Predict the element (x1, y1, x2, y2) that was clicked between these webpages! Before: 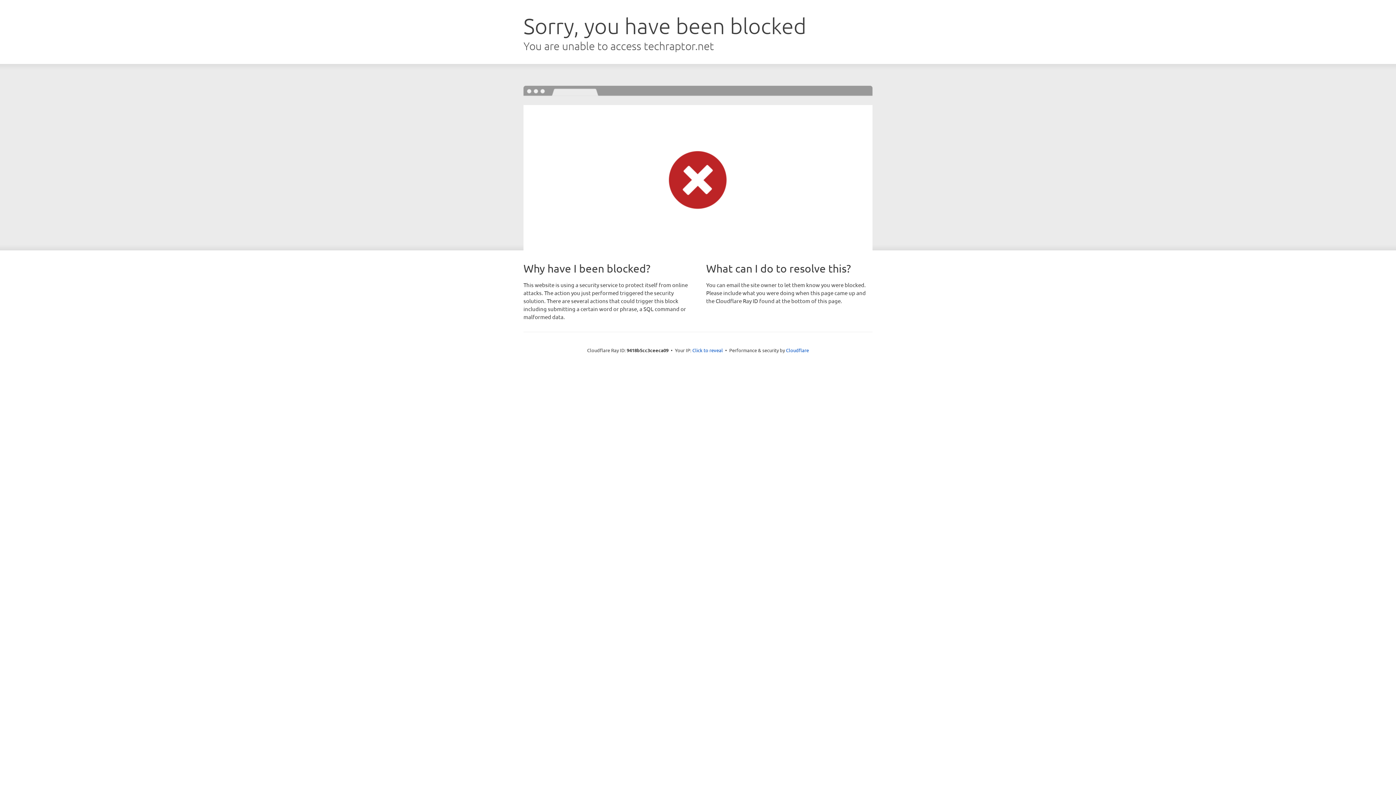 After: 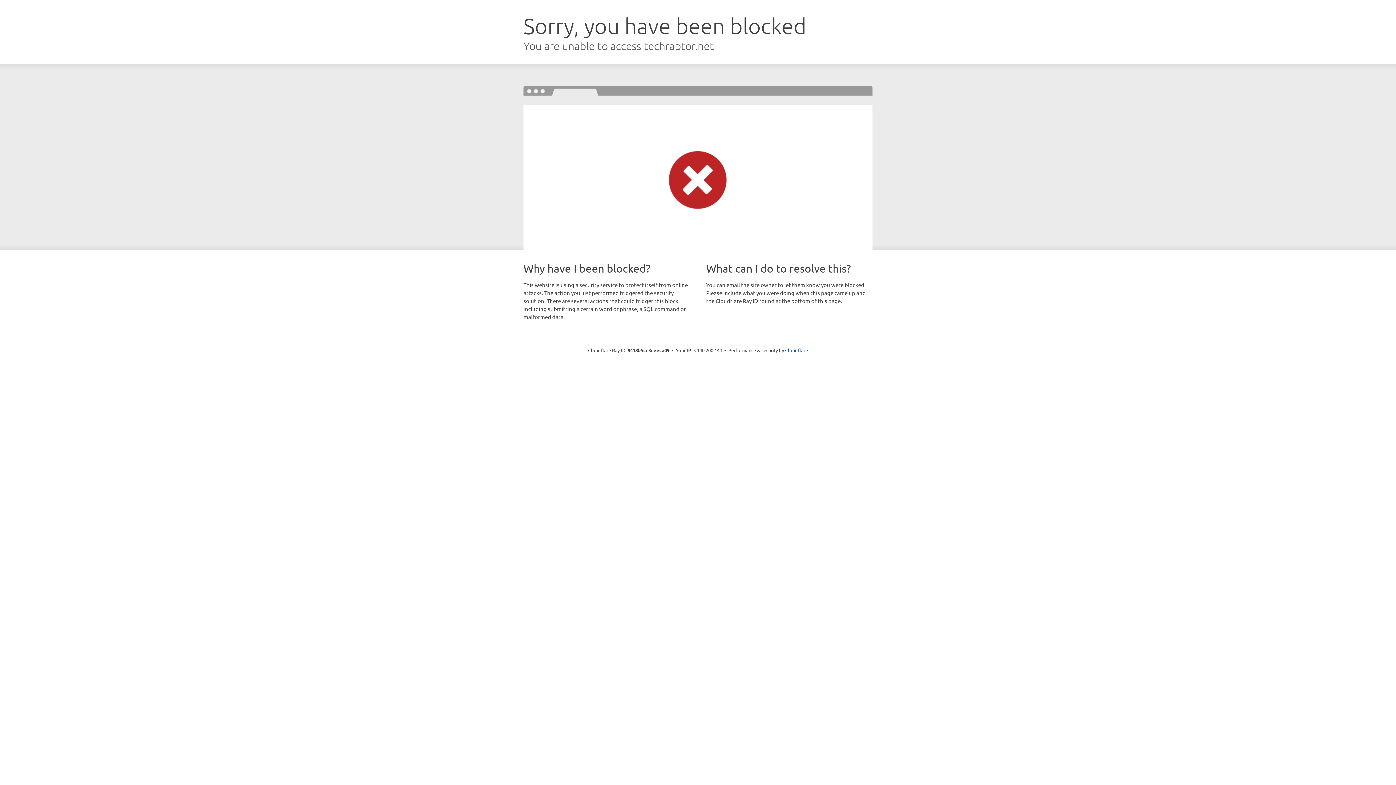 Action: bbox: (692, 346, 723, 353) label: Click to reveal